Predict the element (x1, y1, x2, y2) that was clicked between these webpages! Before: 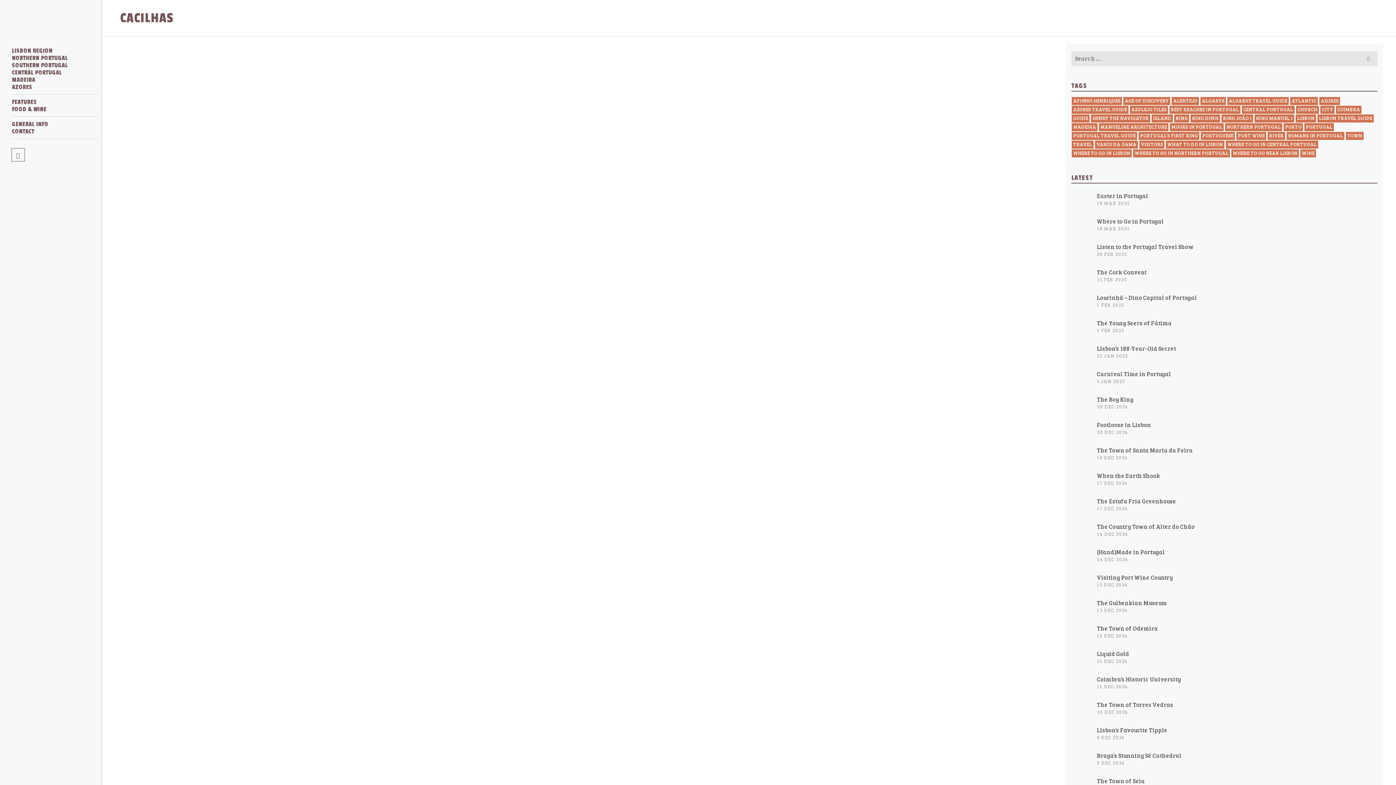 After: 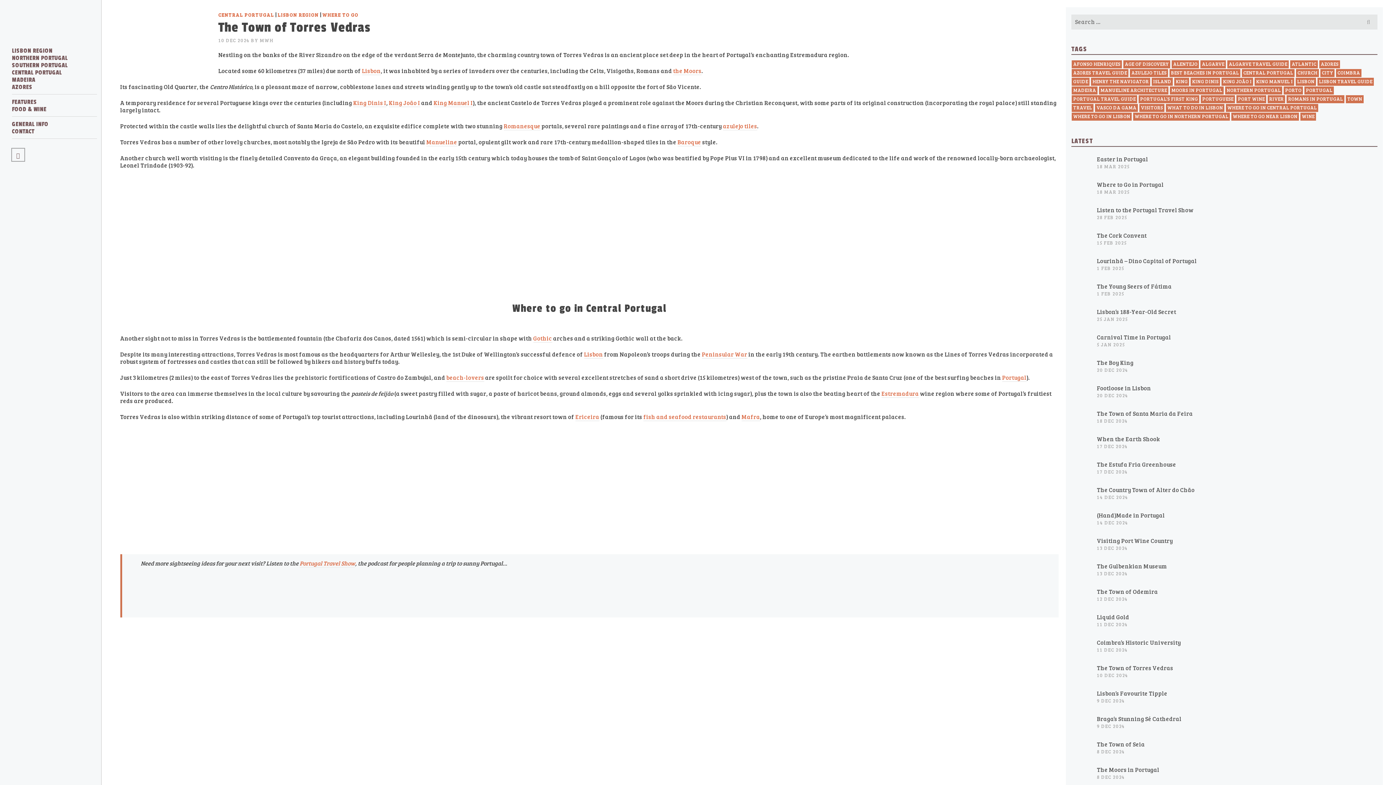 Action: bbox: (1097, 701, 1173, 708) label: The Town of Torres Vedras